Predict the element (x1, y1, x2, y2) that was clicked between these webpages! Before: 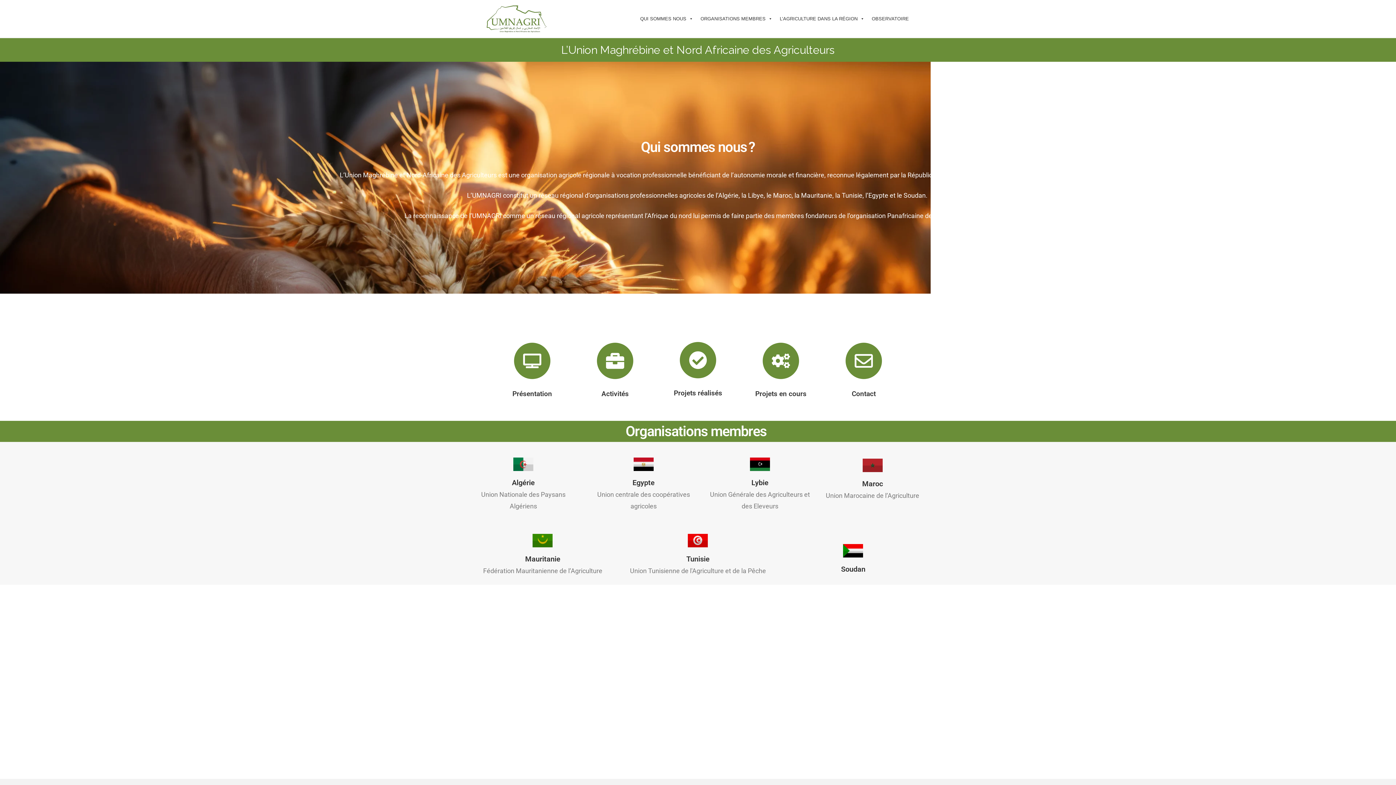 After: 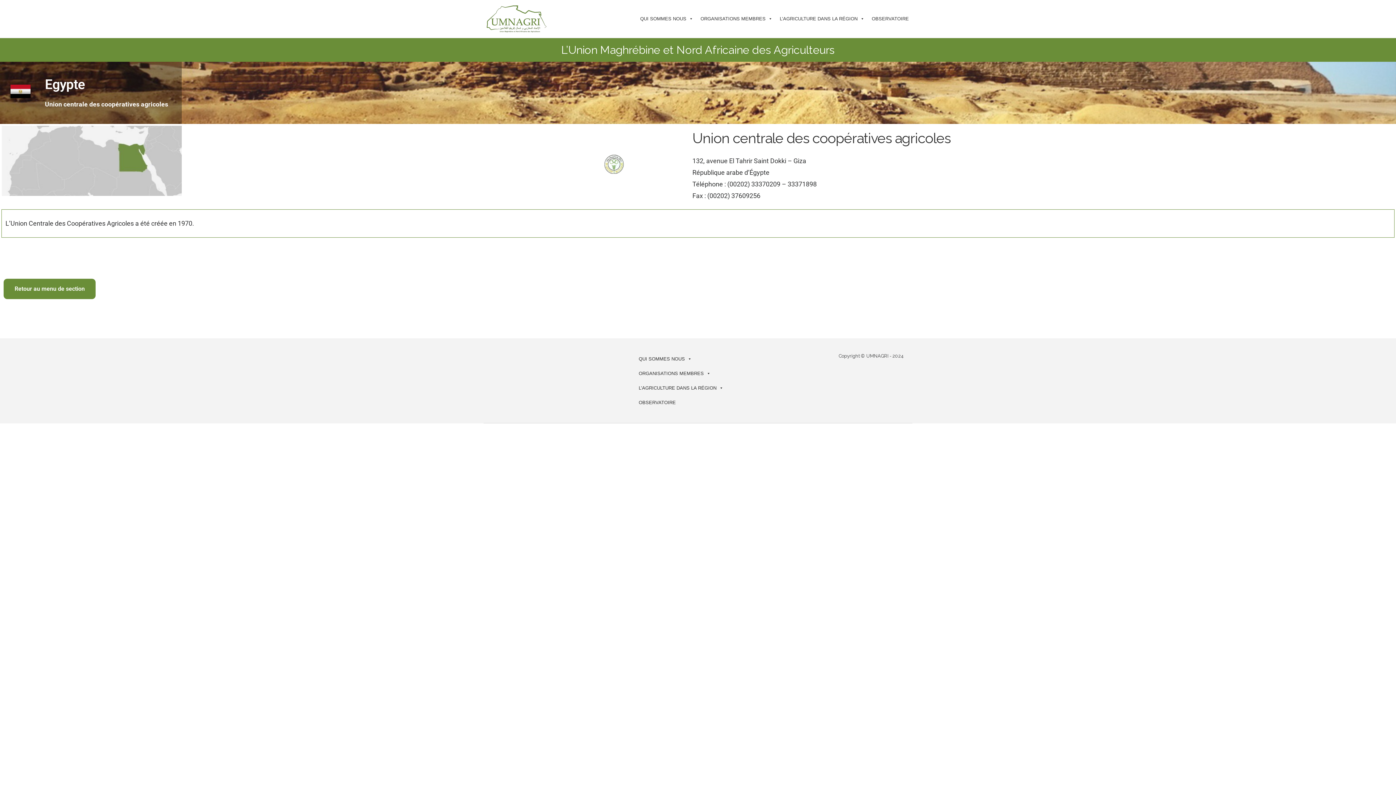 Action: bbox: (632, 478, 654, 487) label: Egypte